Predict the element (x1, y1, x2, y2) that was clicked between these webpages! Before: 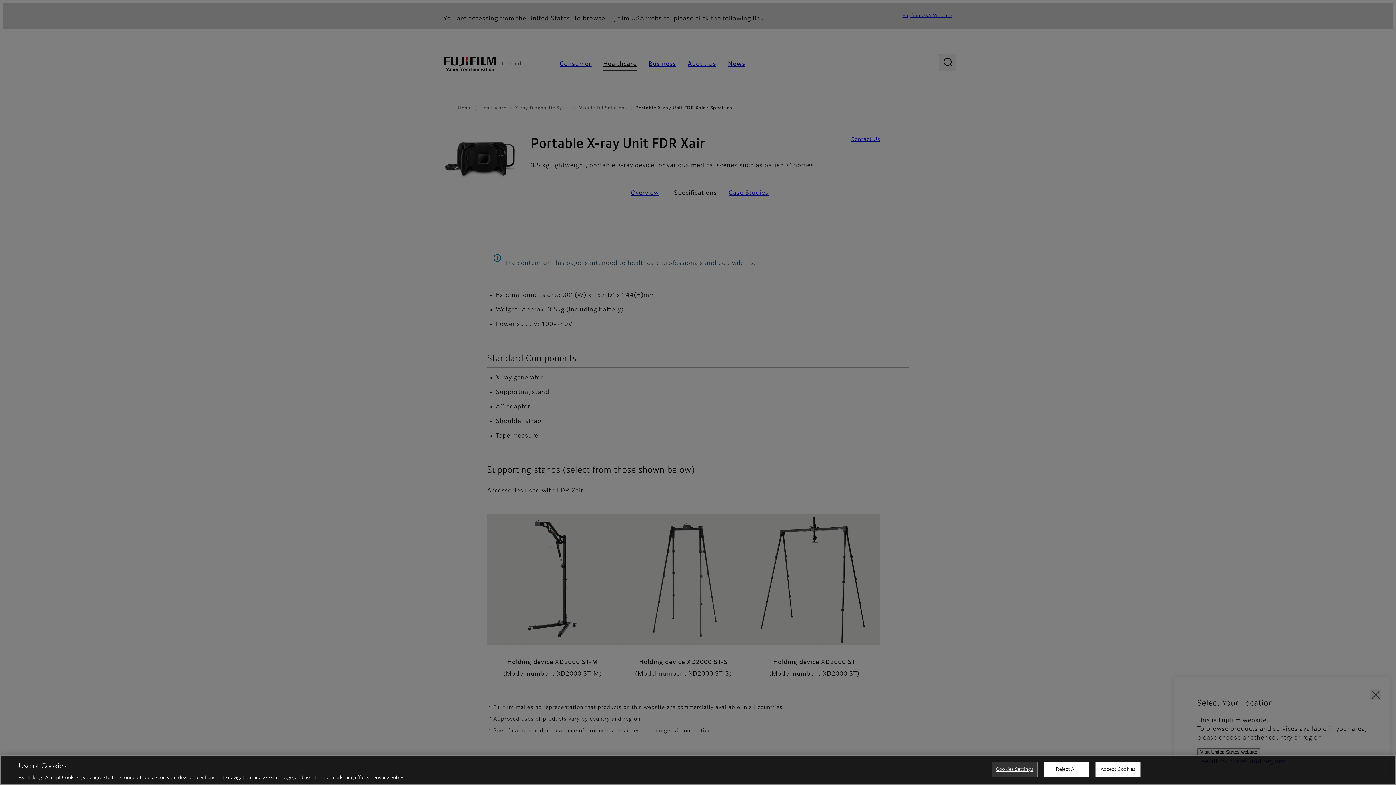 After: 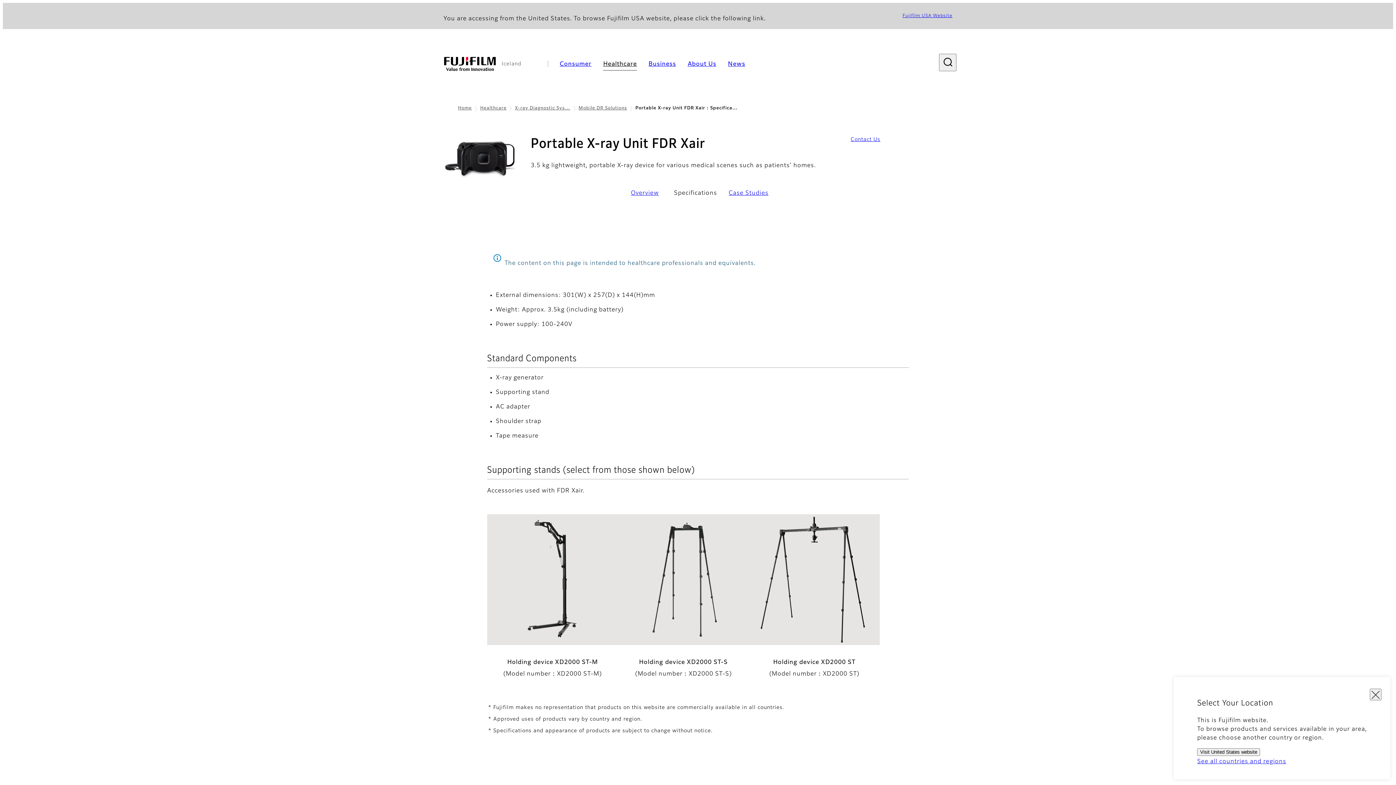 Action: label: Accept Cookies bbox: (1095, 762, 1140, 777)